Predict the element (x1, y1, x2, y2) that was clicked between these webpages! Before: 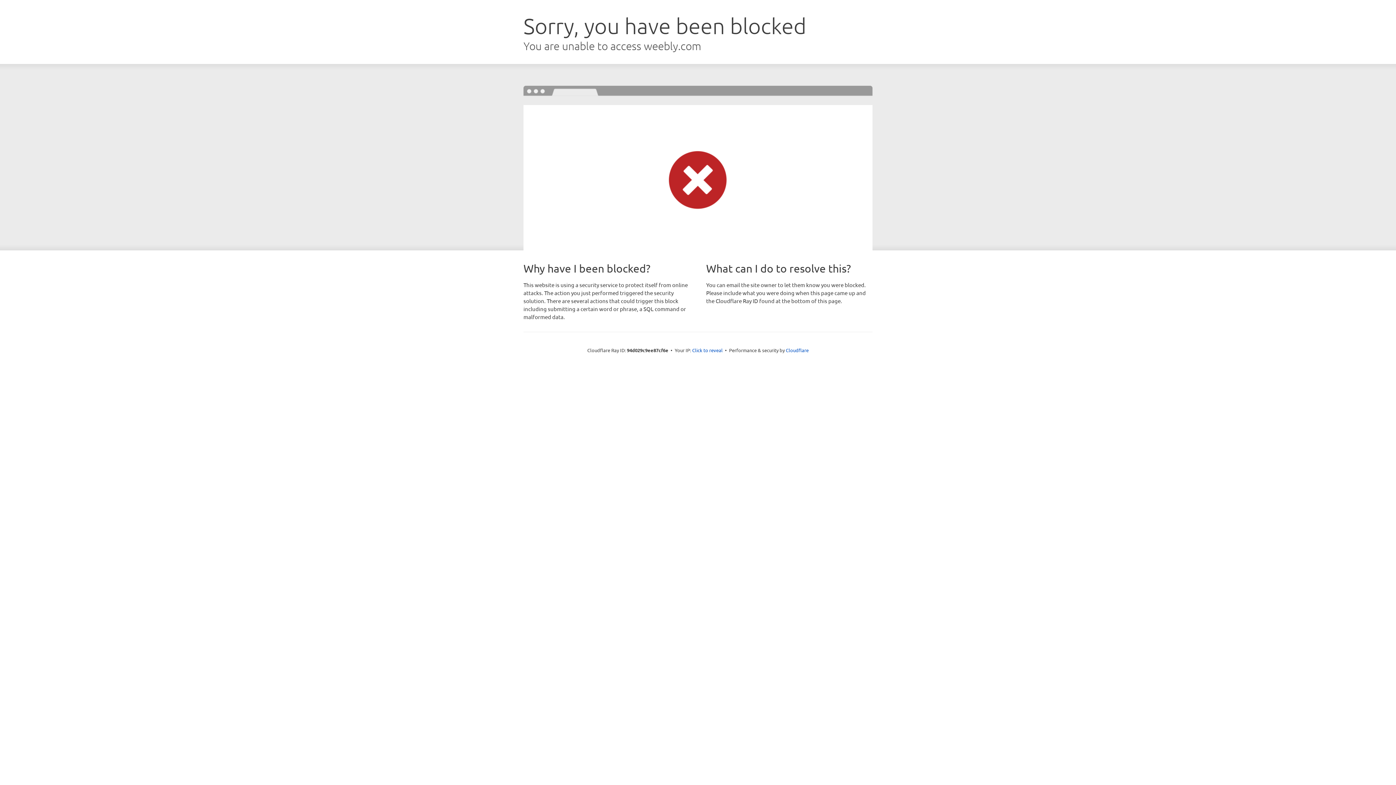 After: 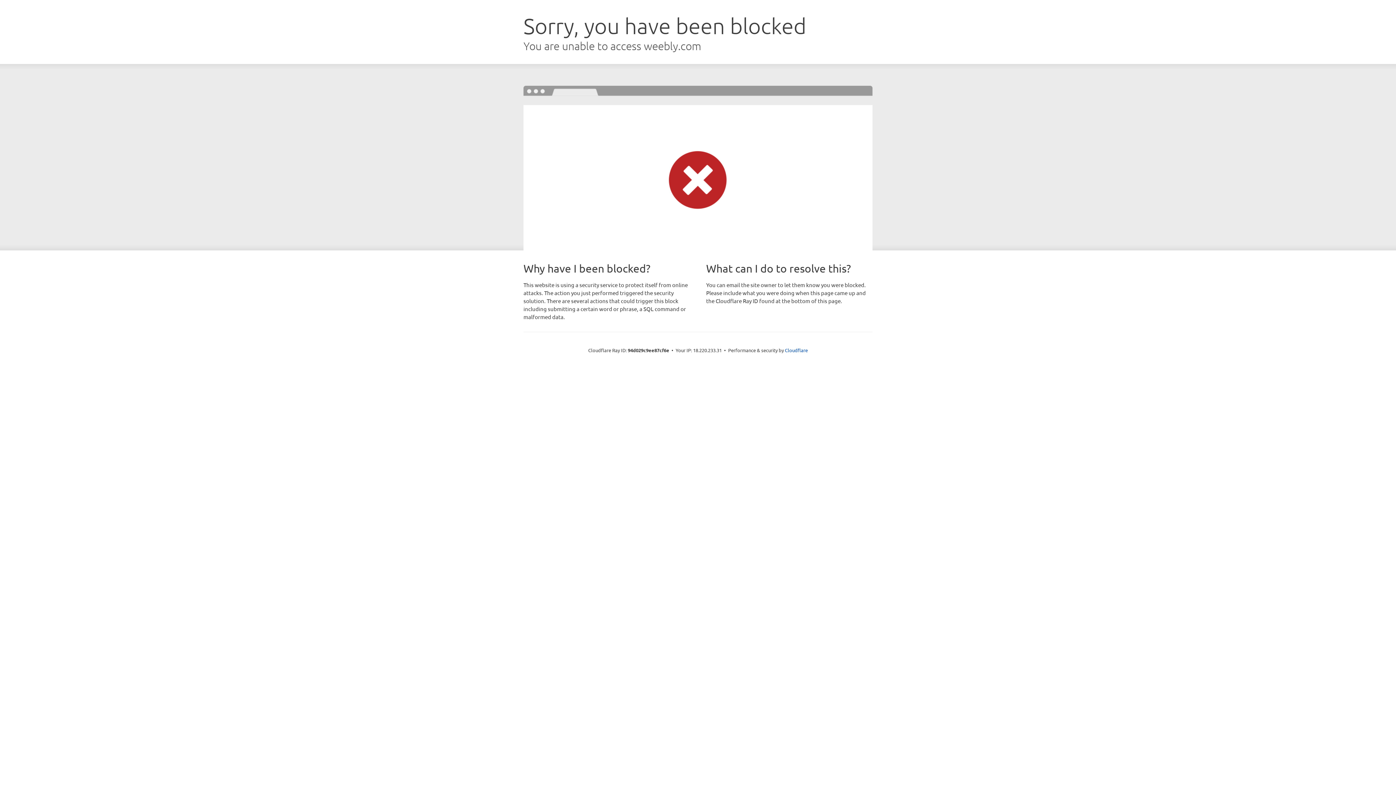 Action: bbox: (692, 346, 722, 353) label: Click to reveal